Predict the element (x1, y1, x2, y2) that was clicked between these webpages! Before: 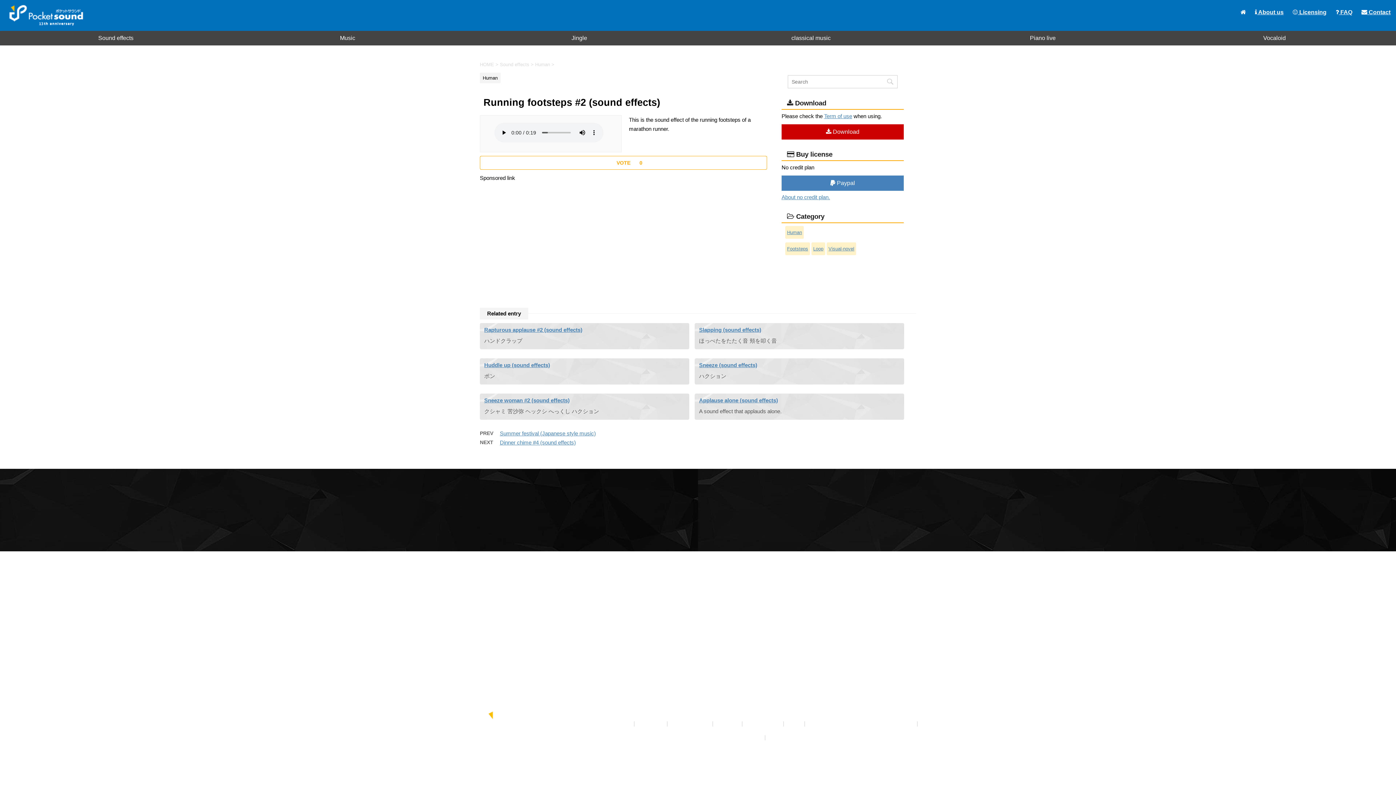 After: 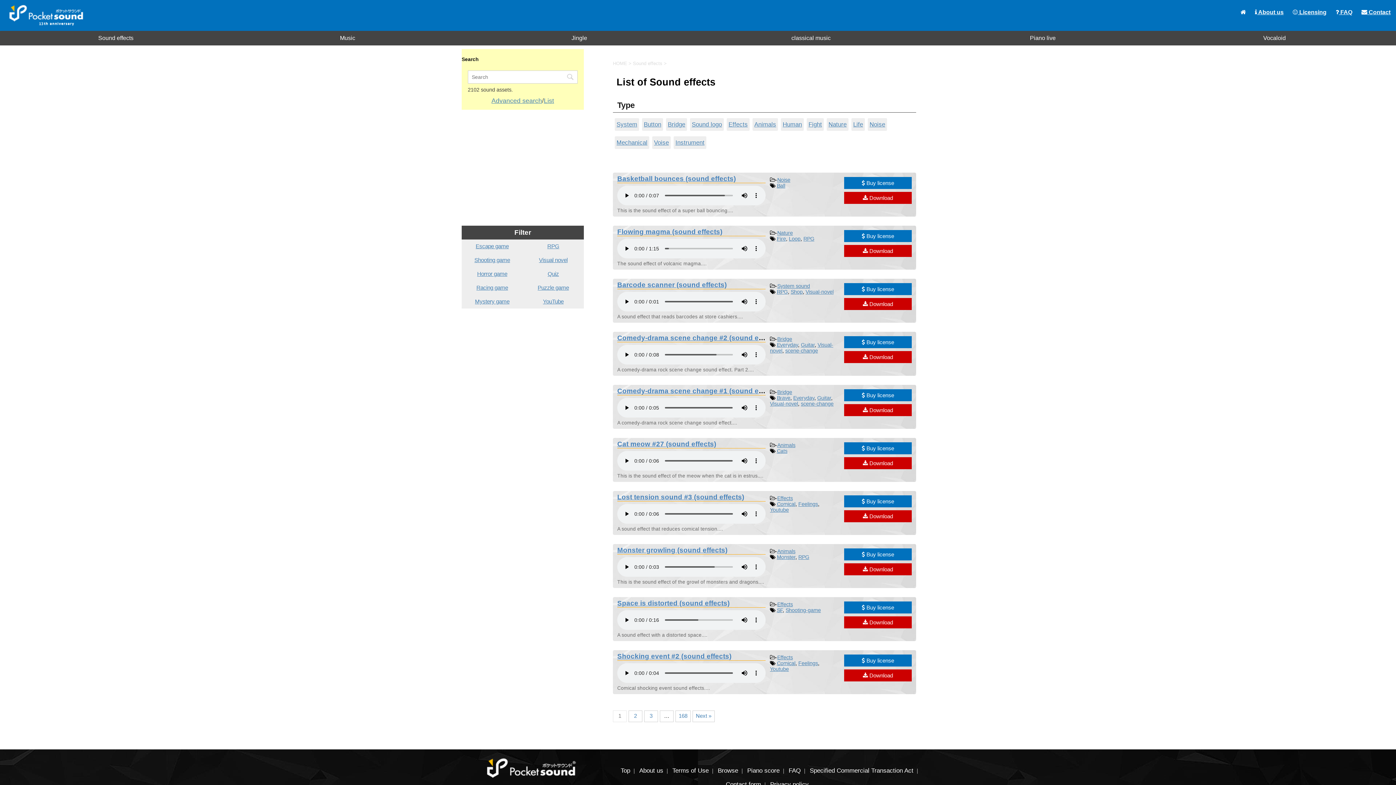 Action: label: Sound effects bbox: (0, 30, 231, 45)